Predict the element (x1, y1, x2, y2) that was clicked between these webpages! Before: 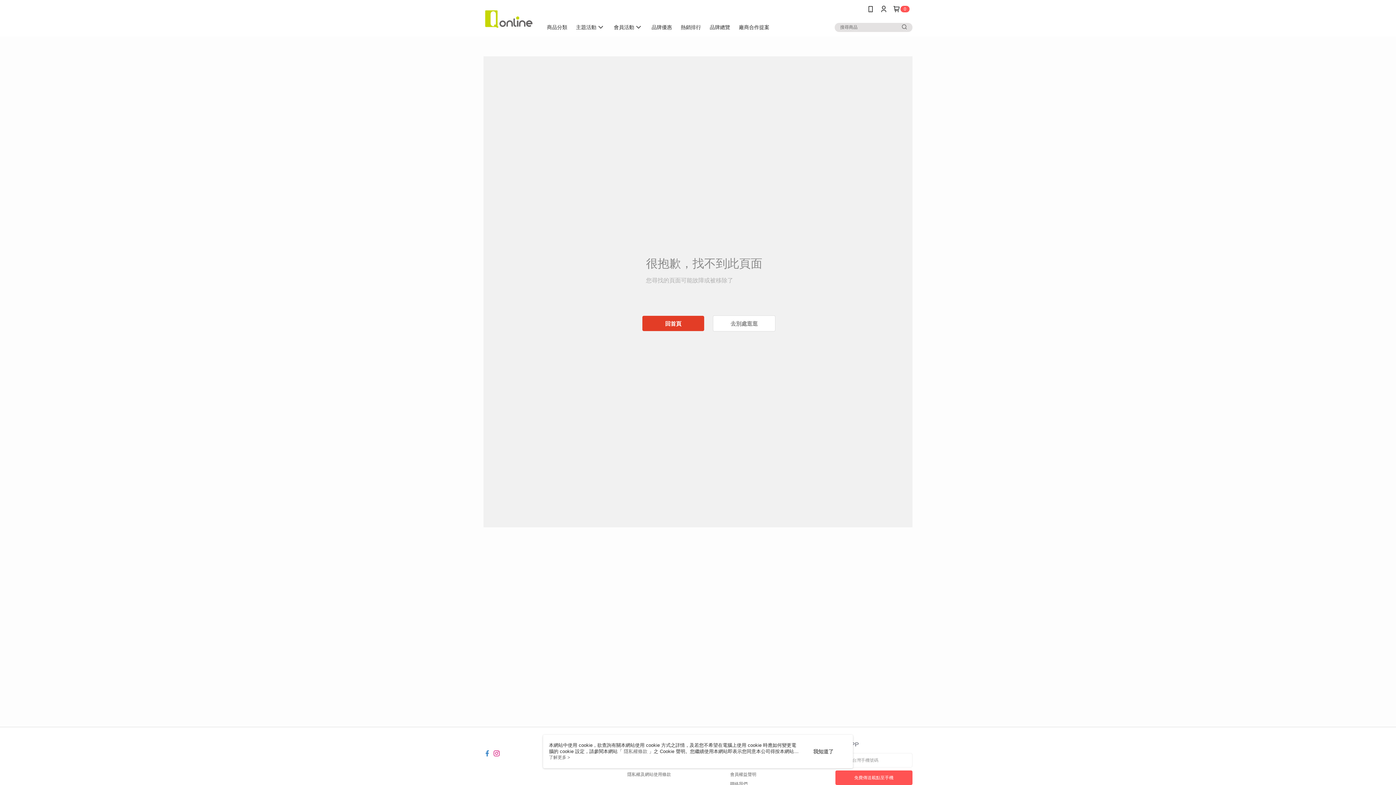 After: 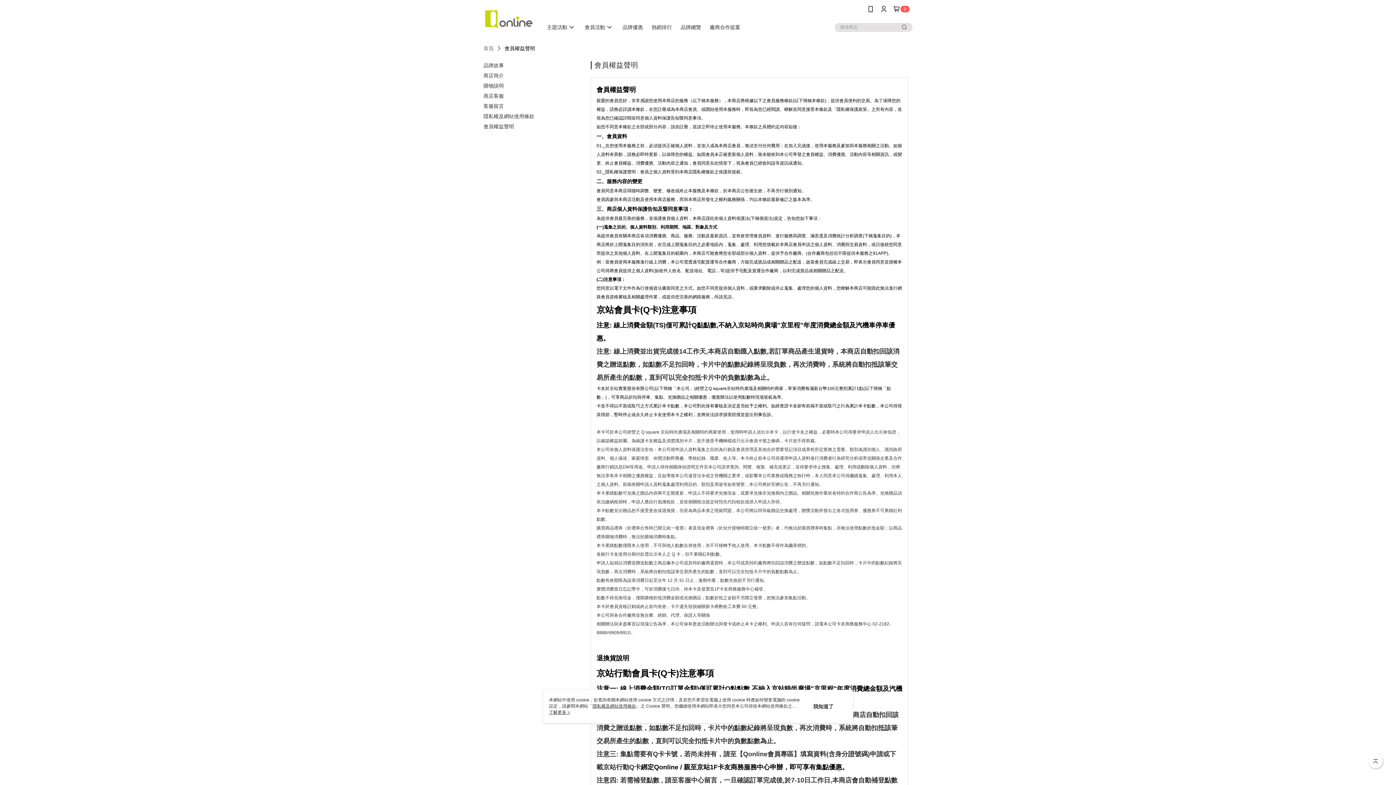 Action: bbox: (730, 772, 756, 777) label: 會員權益聲明